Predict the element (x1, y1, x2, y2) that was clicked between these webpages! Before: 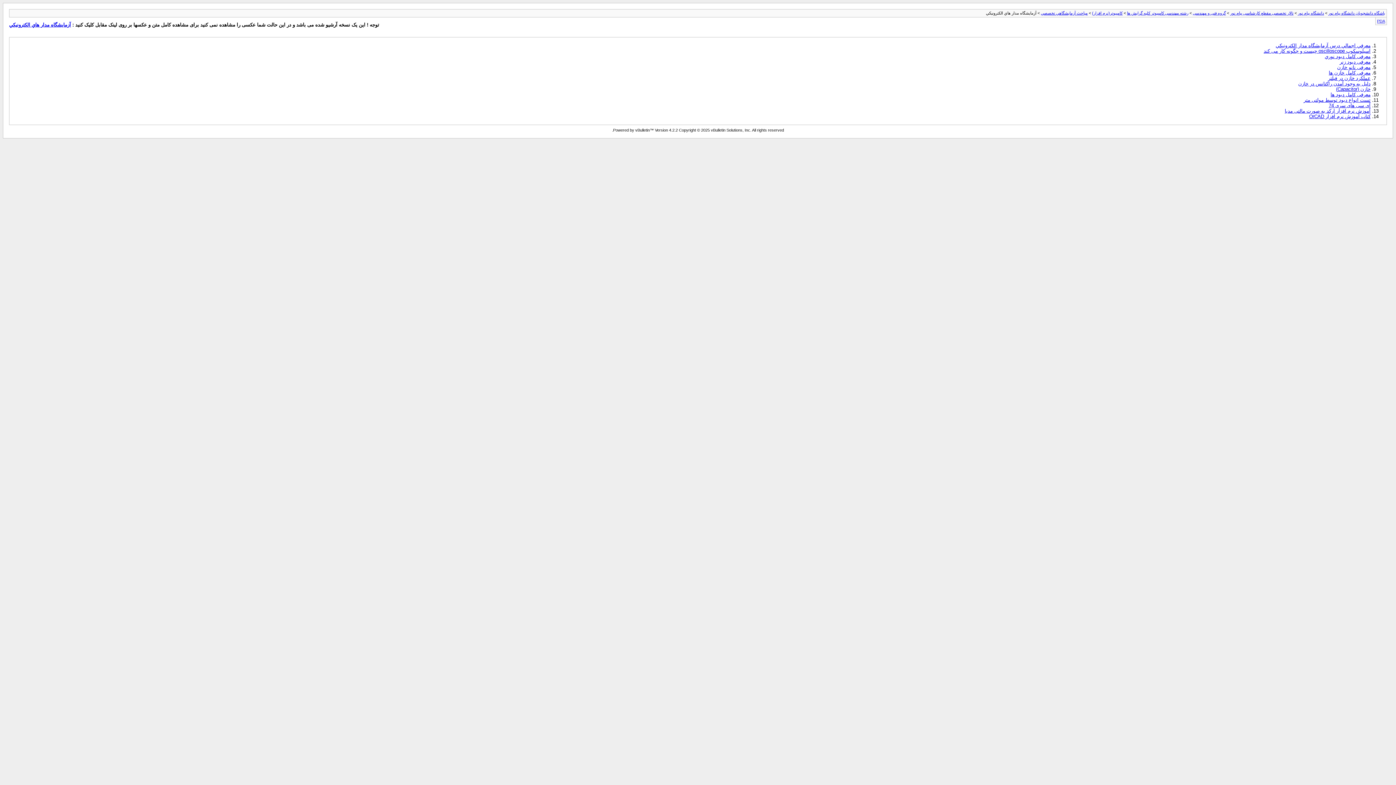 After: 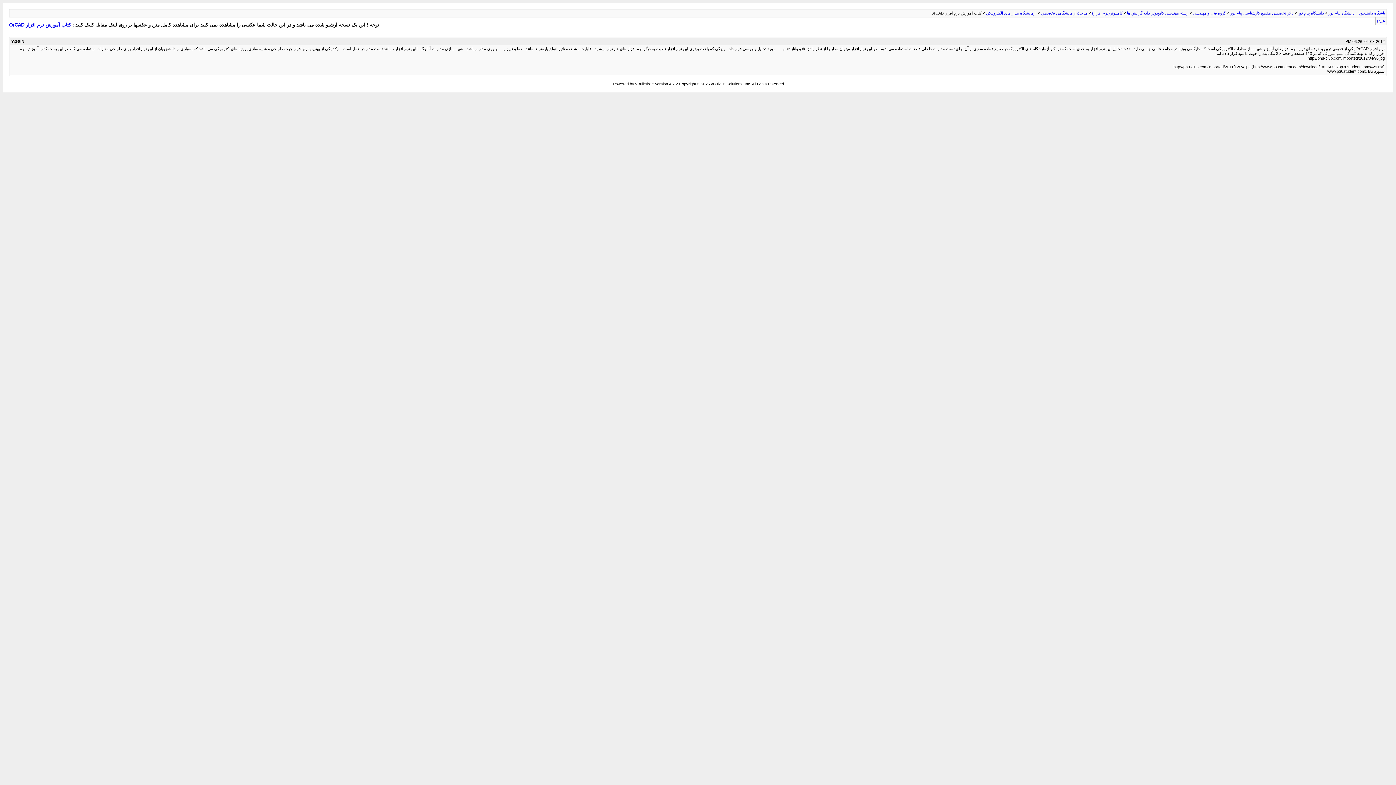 Action: label: کتاب آموزش نرم افزار OrCAD bbox: (1309, 113, 1370, 119)